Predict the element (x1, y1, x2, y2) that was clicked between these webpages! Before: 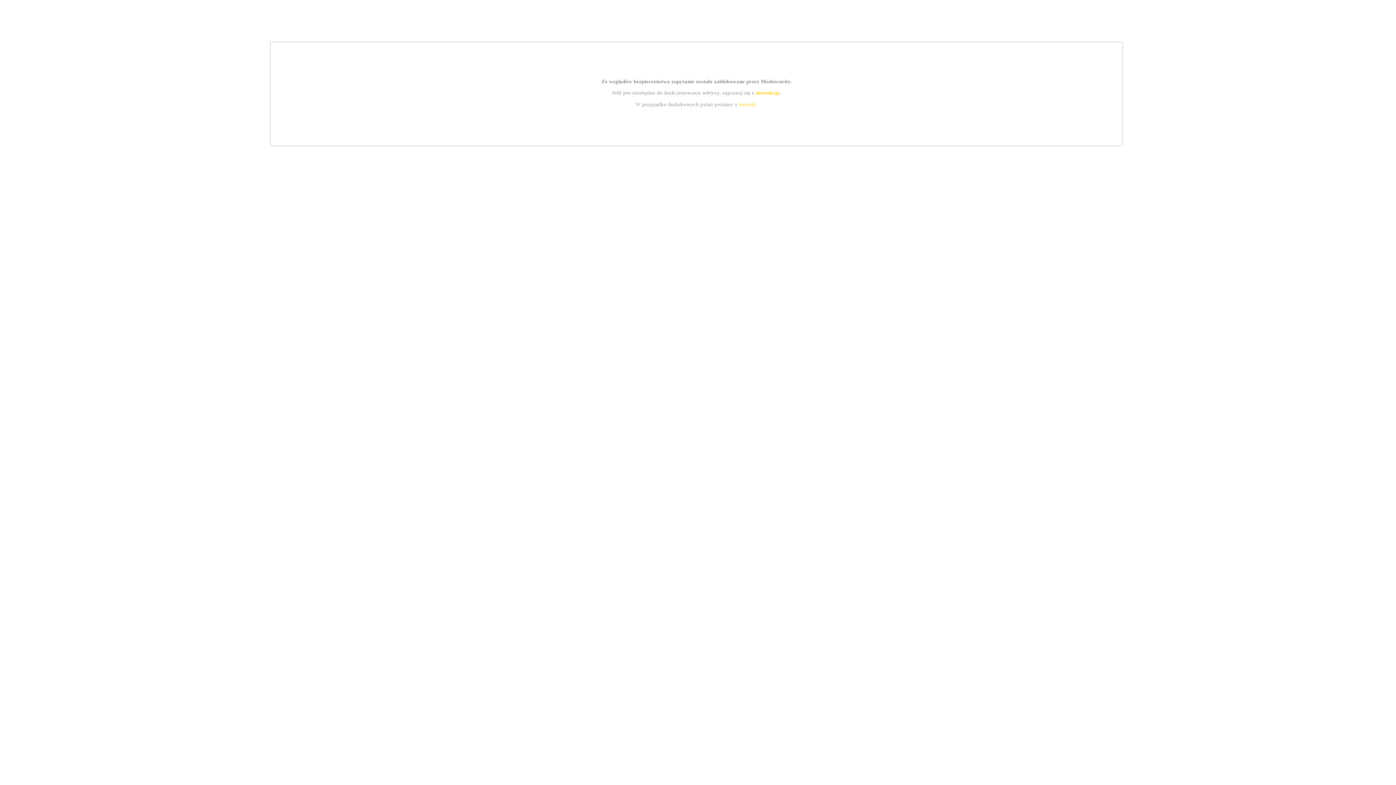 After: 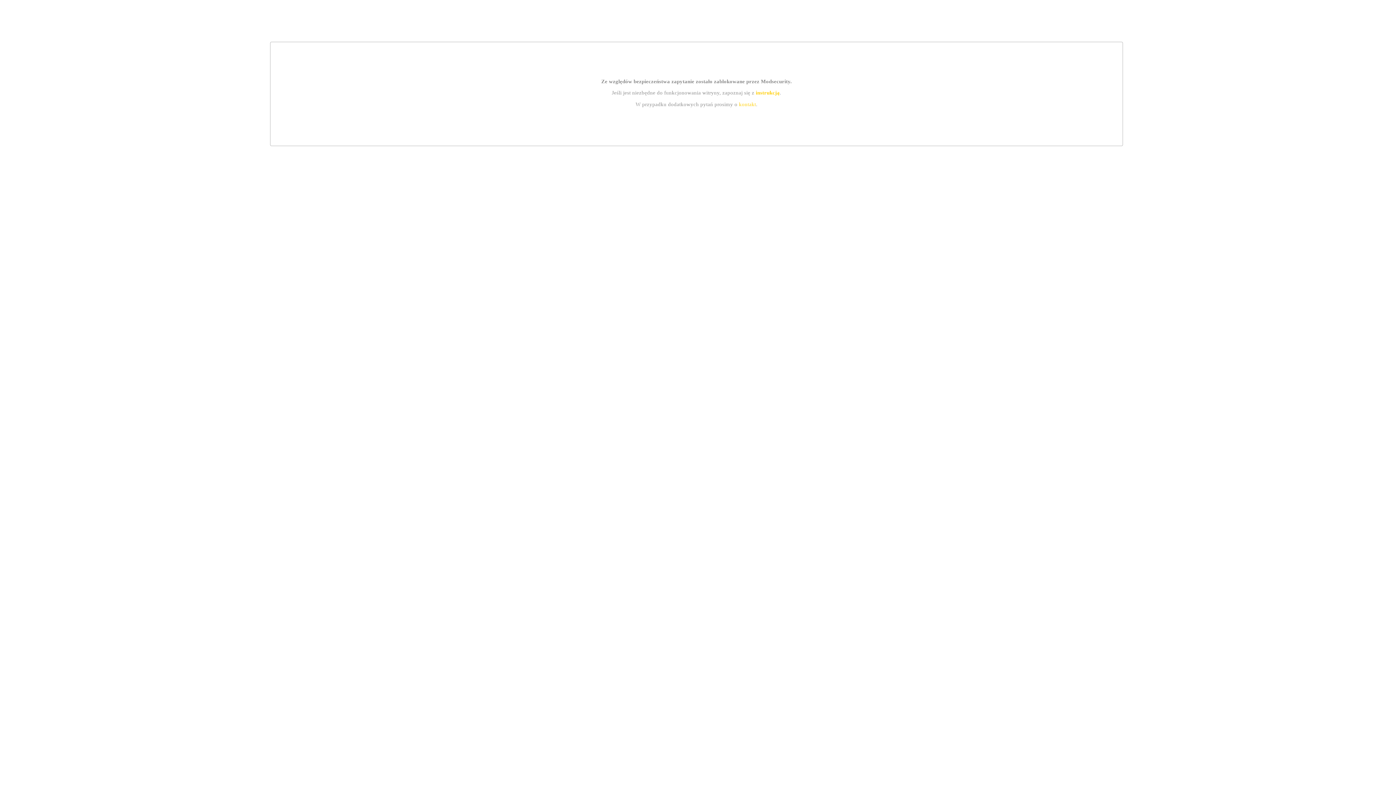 Action: bbox: (739, 101, 756, 107) label: kontakt